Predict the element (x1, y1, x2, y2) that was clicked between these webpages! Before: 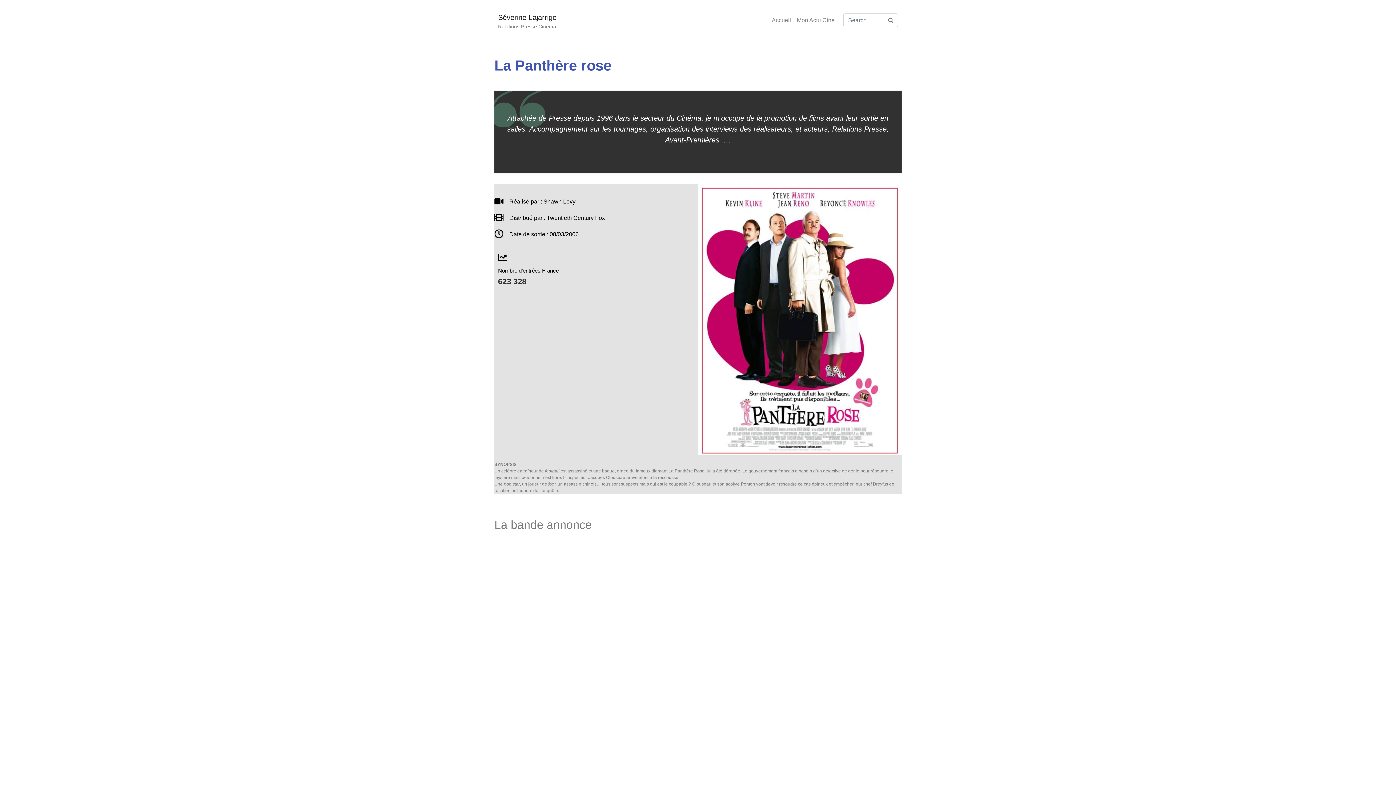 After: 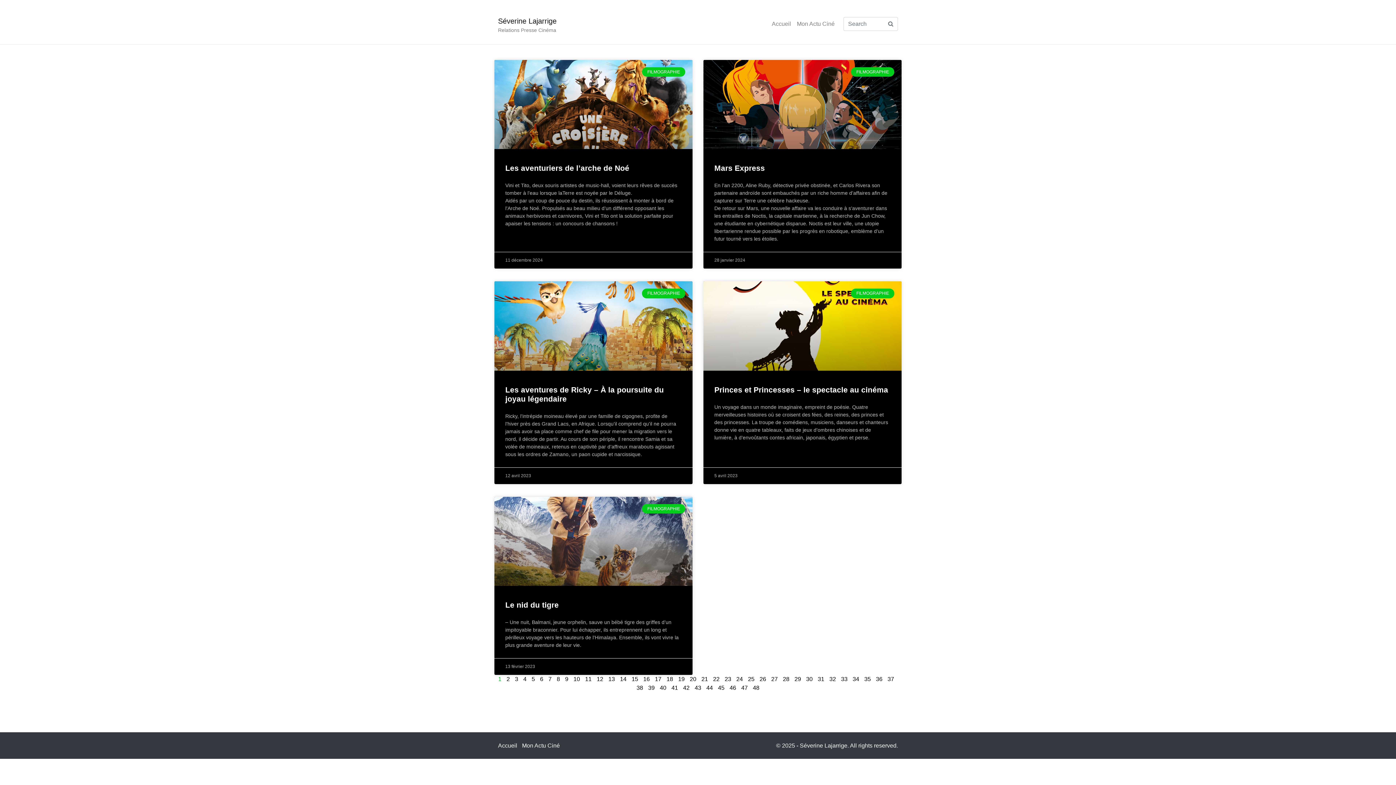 Action: bbox: (883, 13, 898, 27)